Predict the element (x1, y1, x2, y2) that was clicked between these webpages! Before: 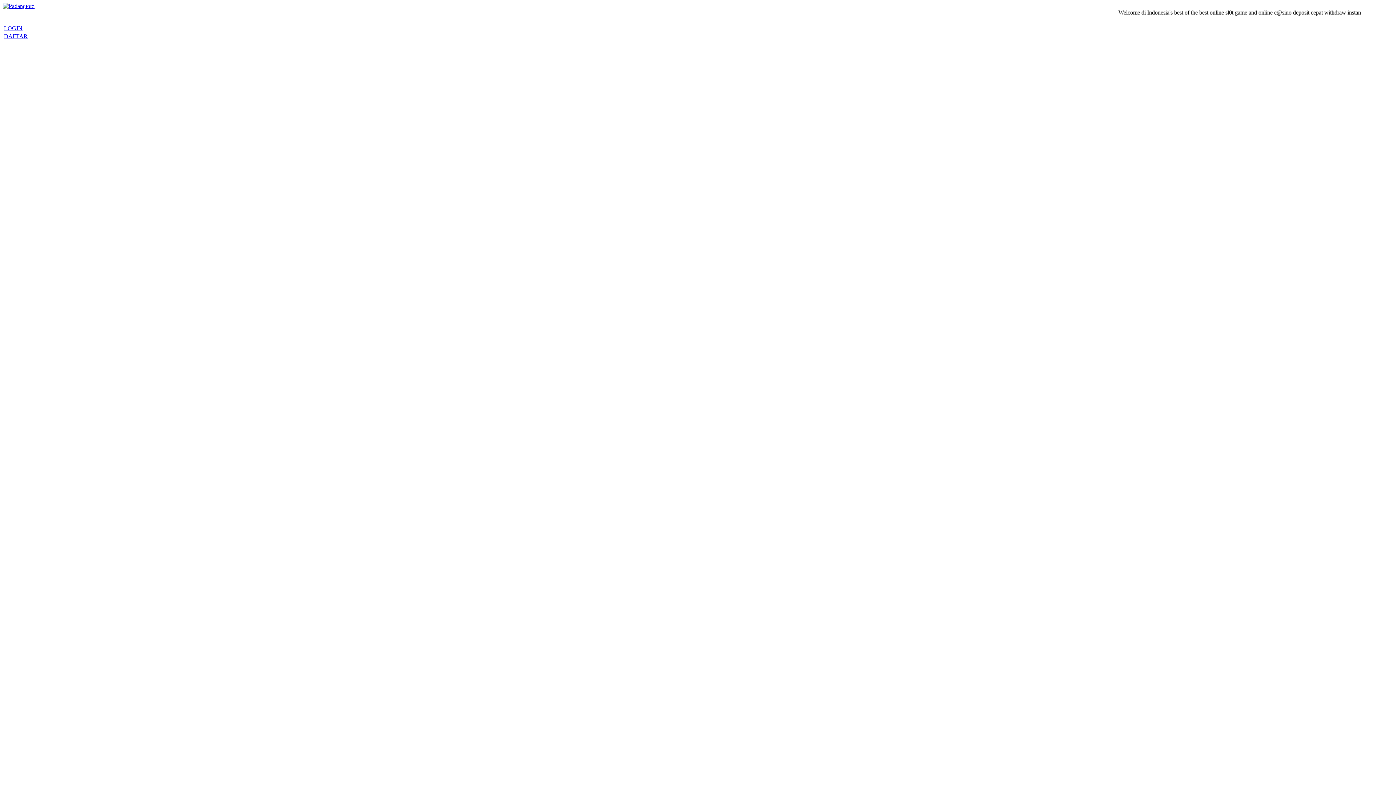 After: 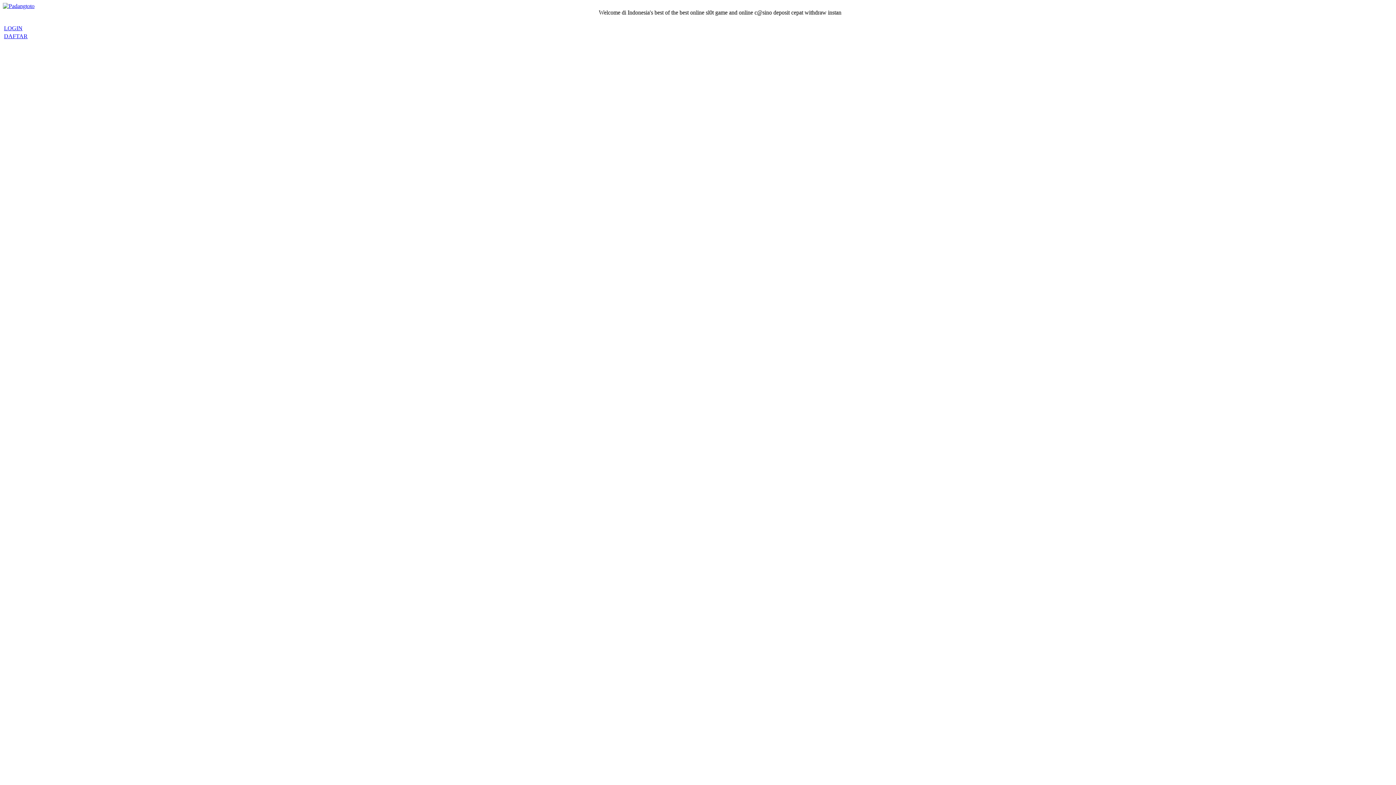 Action: label: DAFTAR bbox: (4, 33, 27, 39)